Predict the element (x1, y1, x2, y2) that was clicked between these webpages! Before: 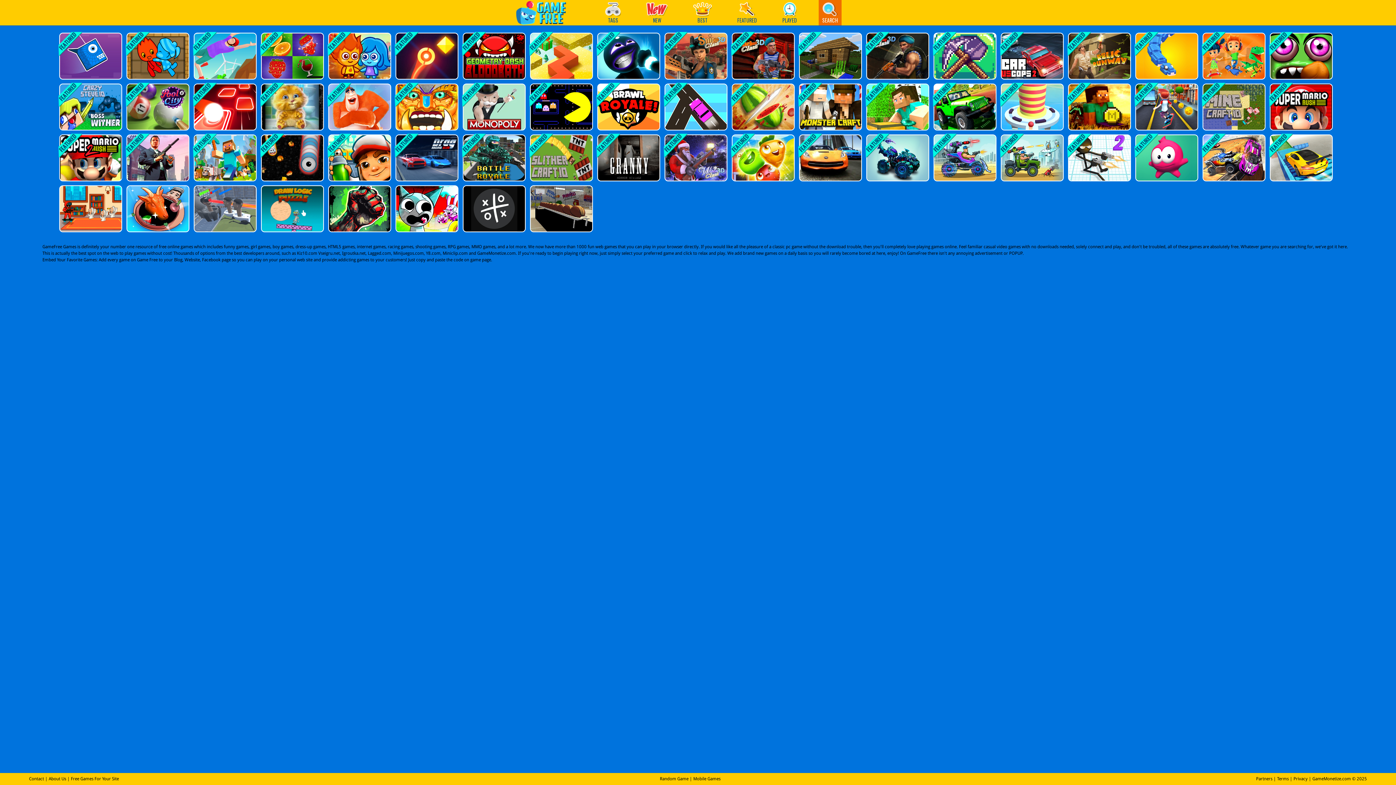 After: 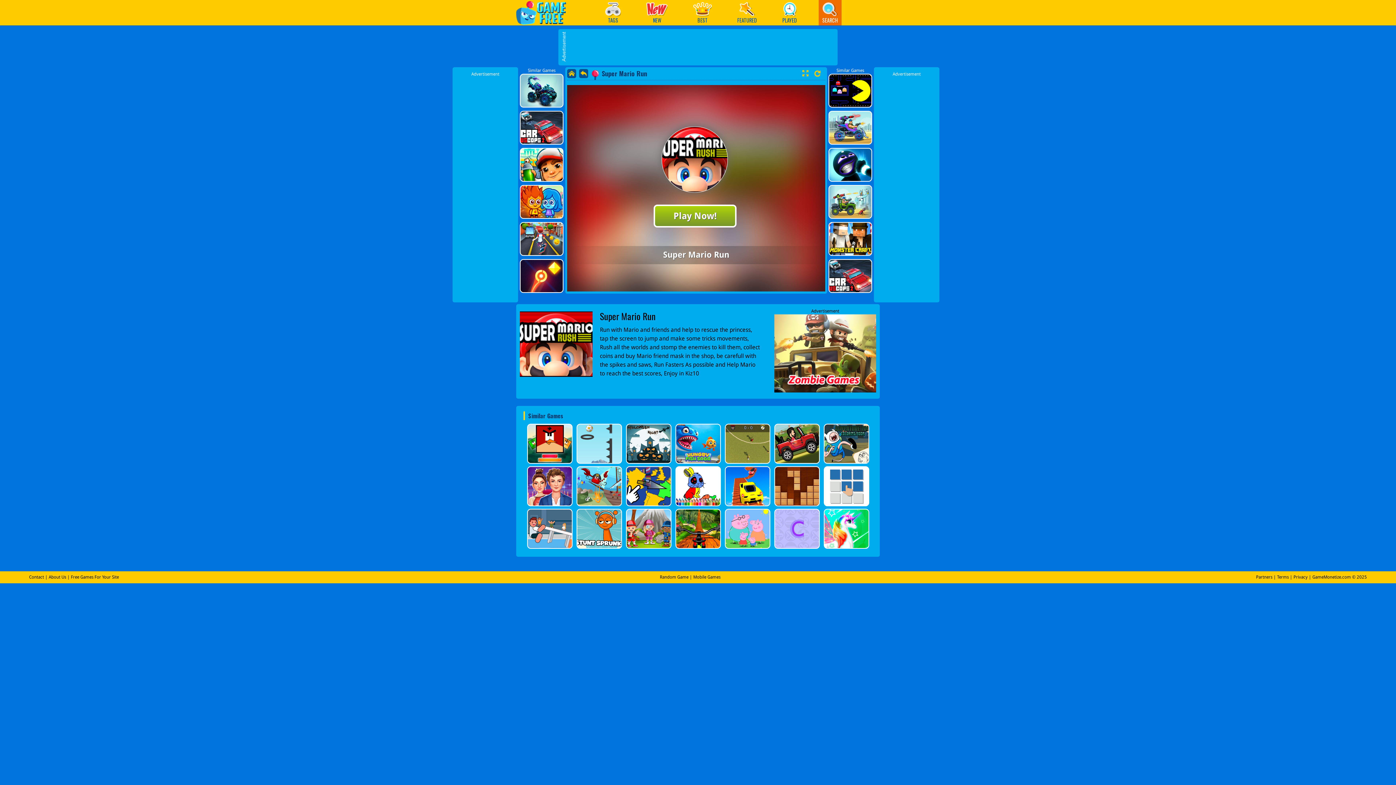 Action: bbox: (1270, 83, 1331, 130)